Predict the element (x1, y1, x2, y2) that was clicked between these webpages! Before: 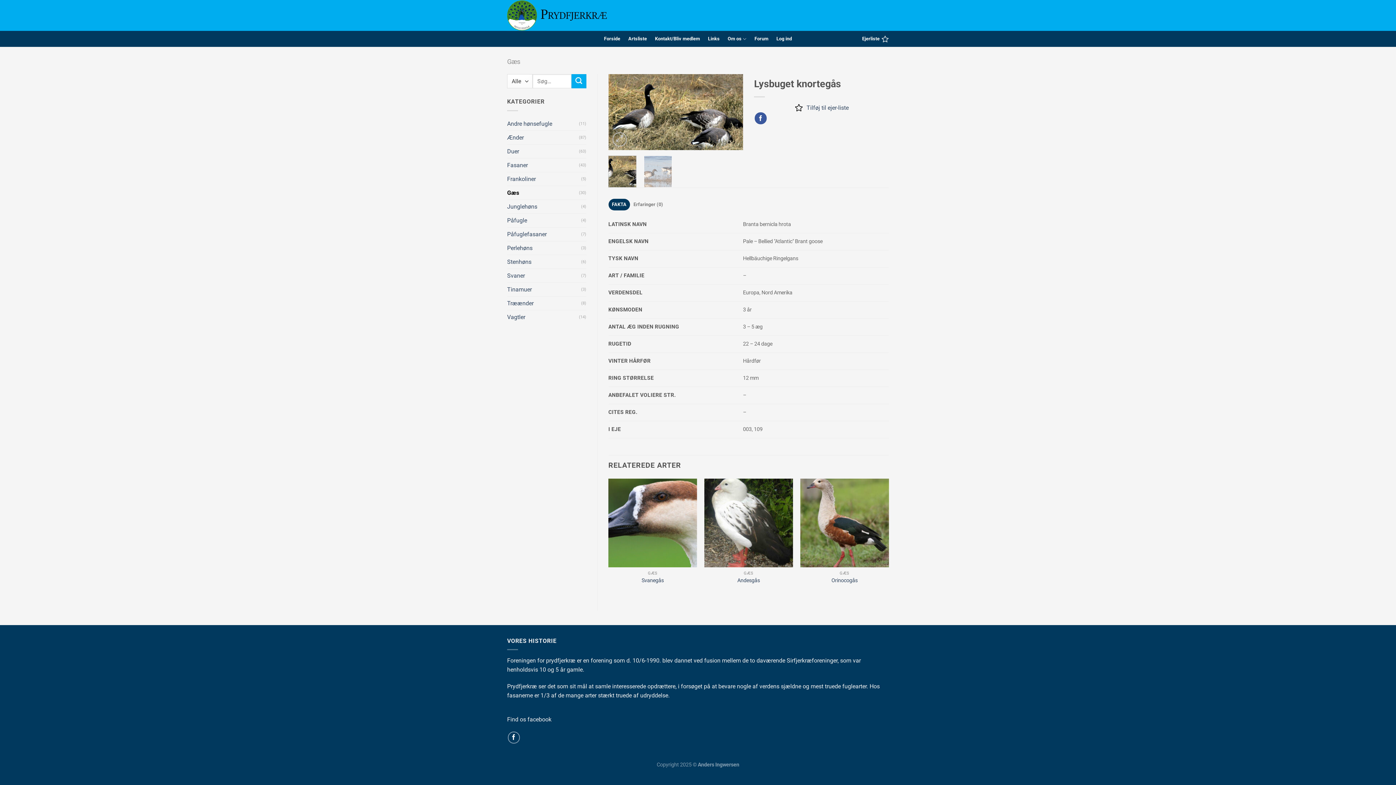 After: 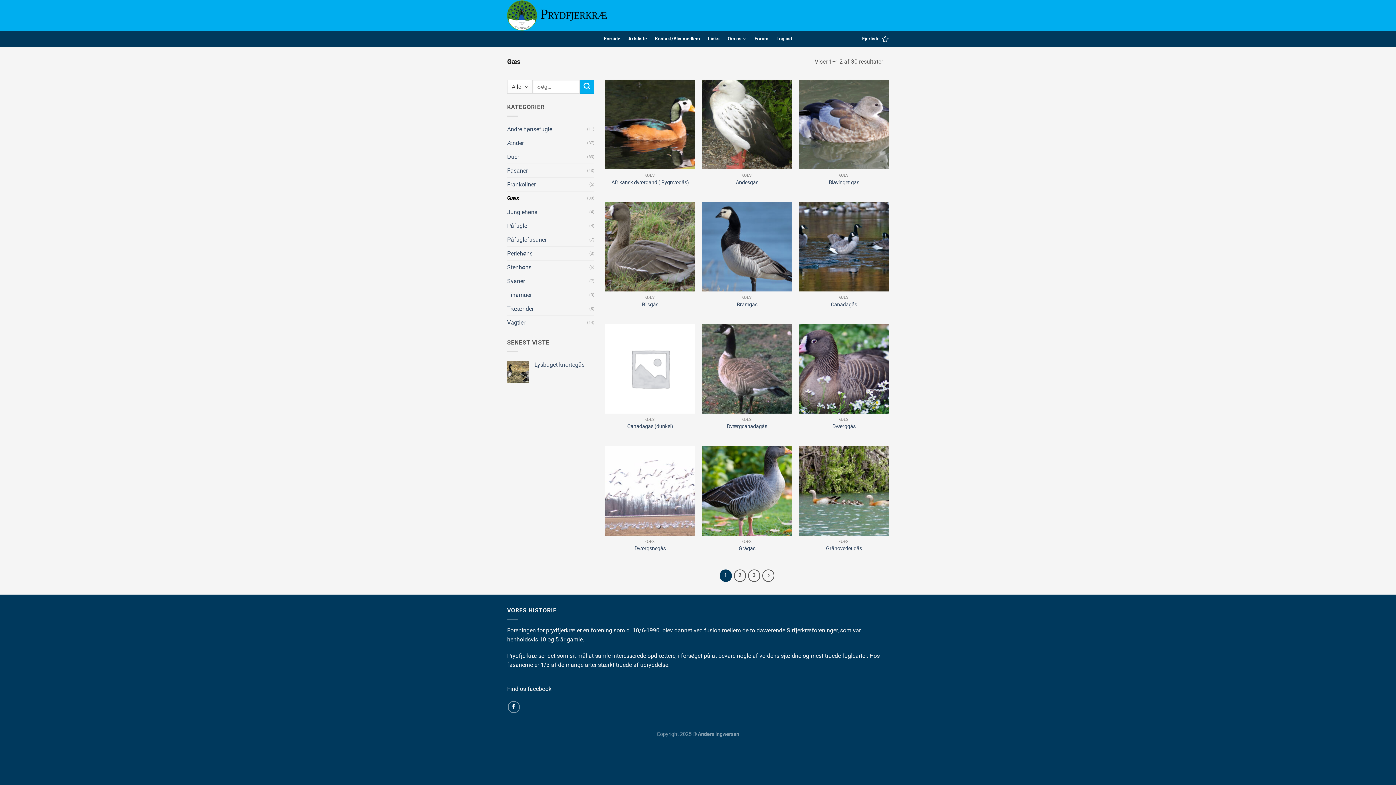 Action: label: Gæs bbox: (507, 57, 520, 65)